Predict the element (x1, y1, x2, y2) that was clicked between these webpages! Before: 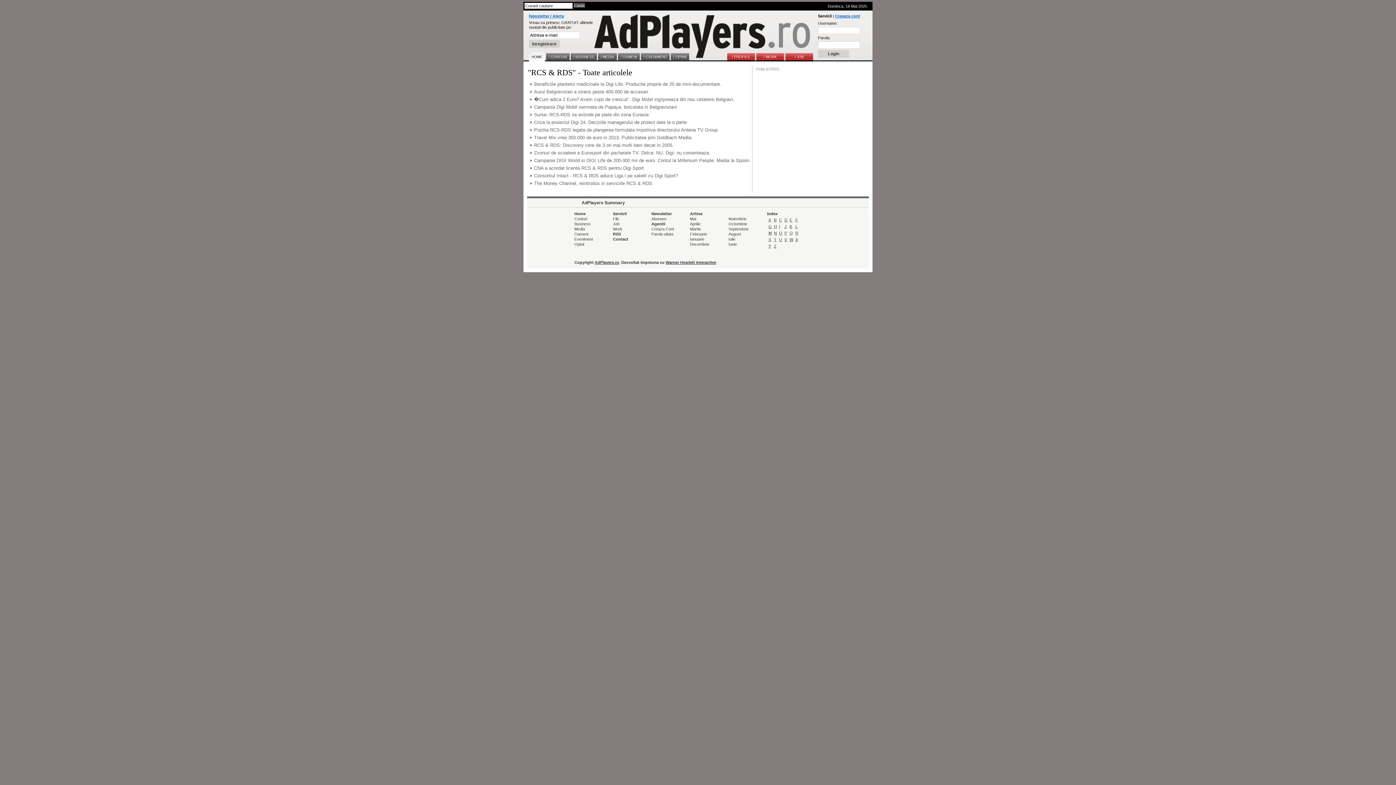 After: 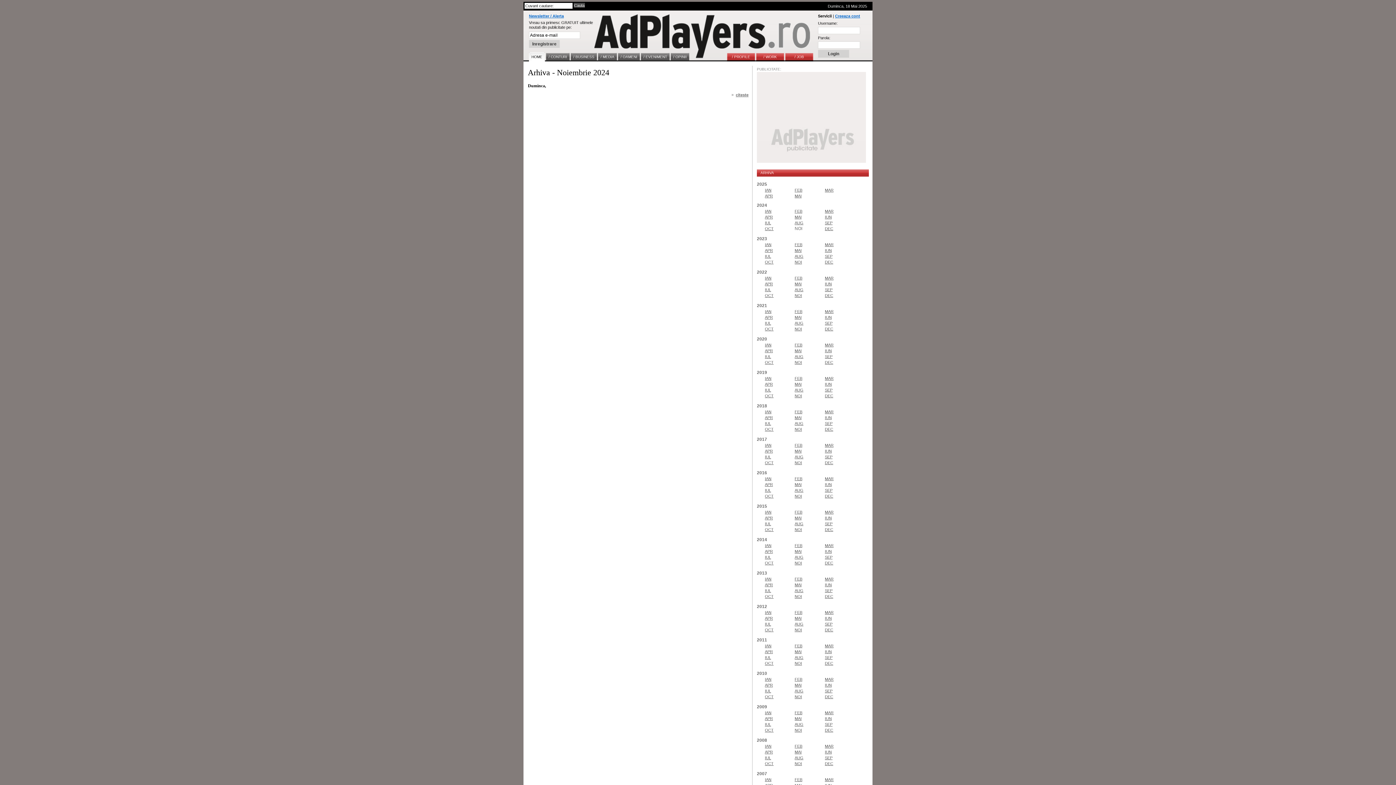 Action: label: Noiembrie bbox: (728, 216, 746, 221)